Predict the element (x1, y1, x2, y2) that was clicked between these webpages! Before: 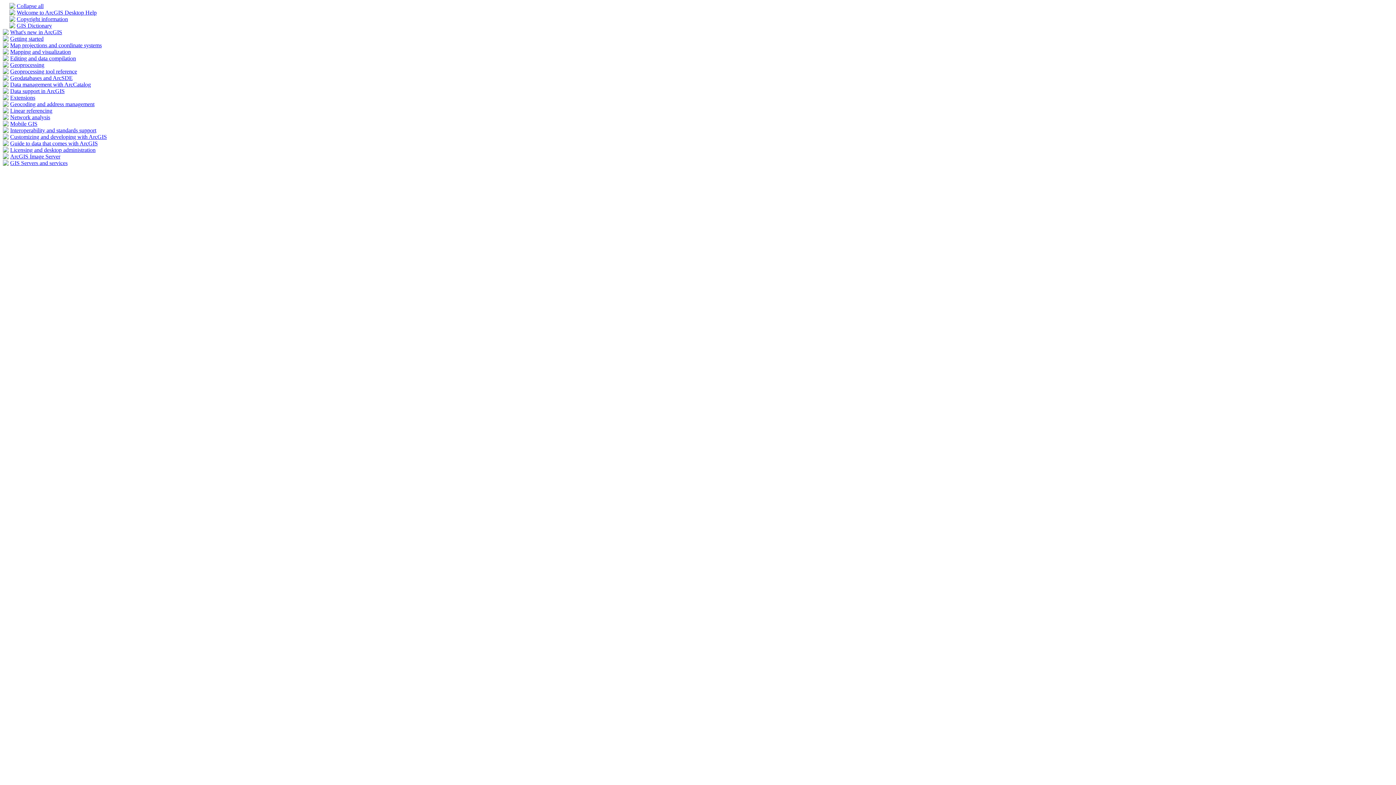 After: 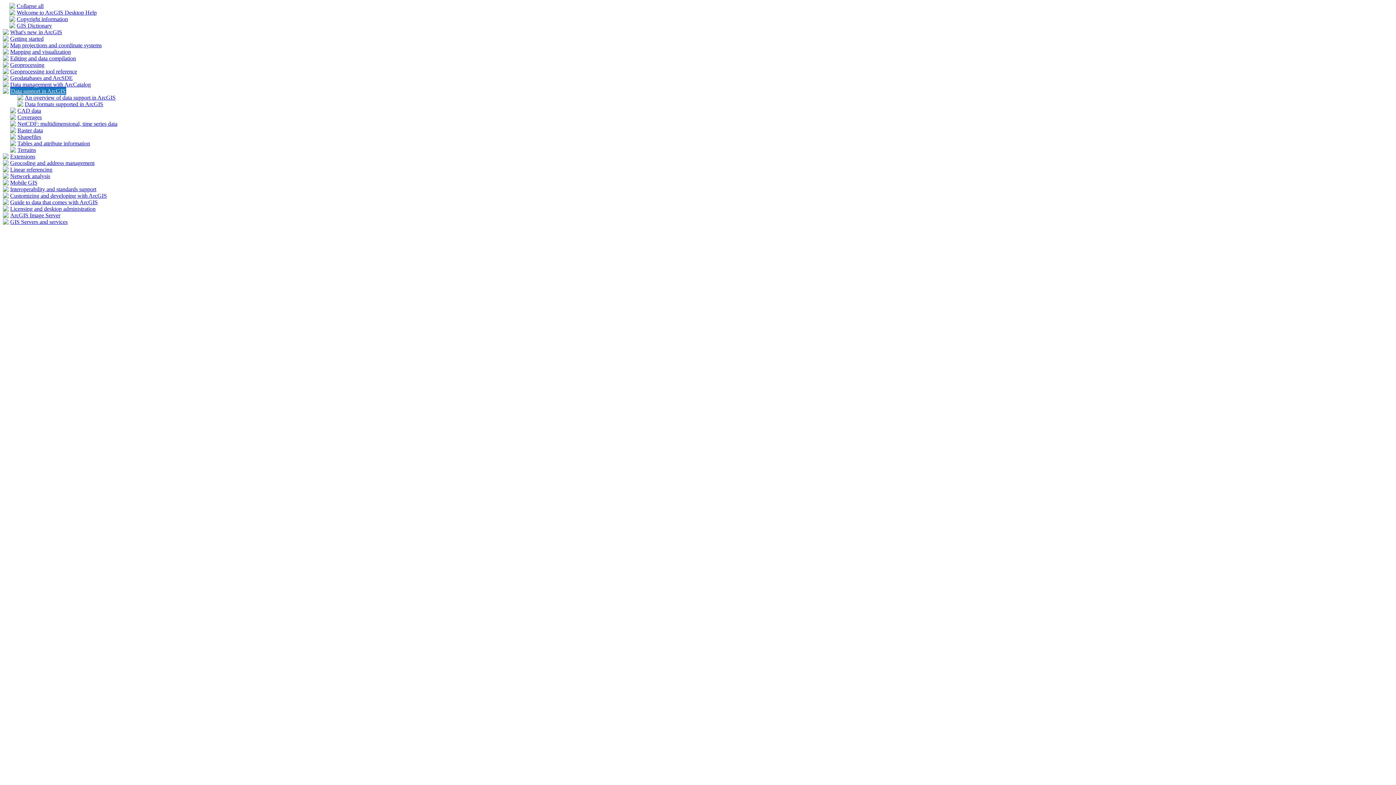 Action: label: Data support in ArcGIS bbox: (10, 88, 64, 94)